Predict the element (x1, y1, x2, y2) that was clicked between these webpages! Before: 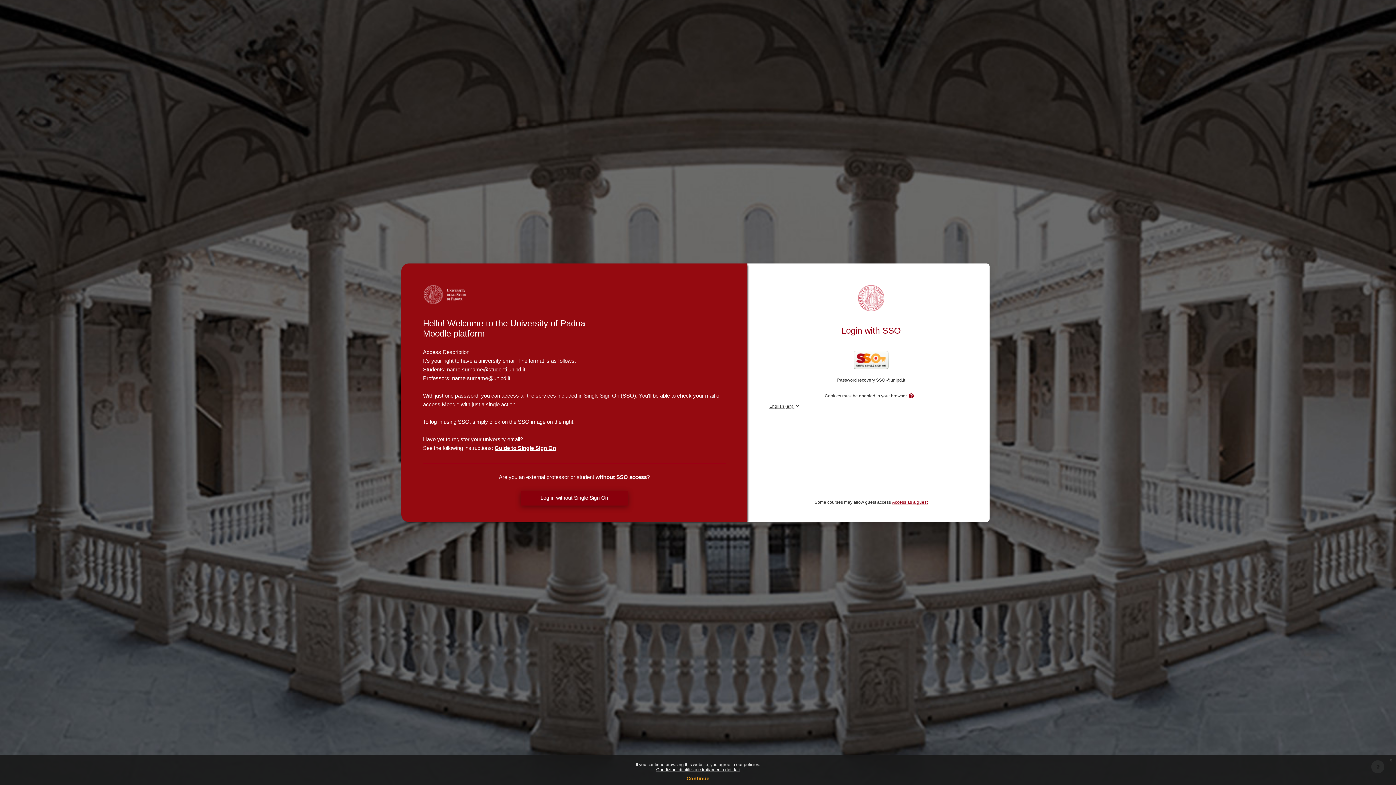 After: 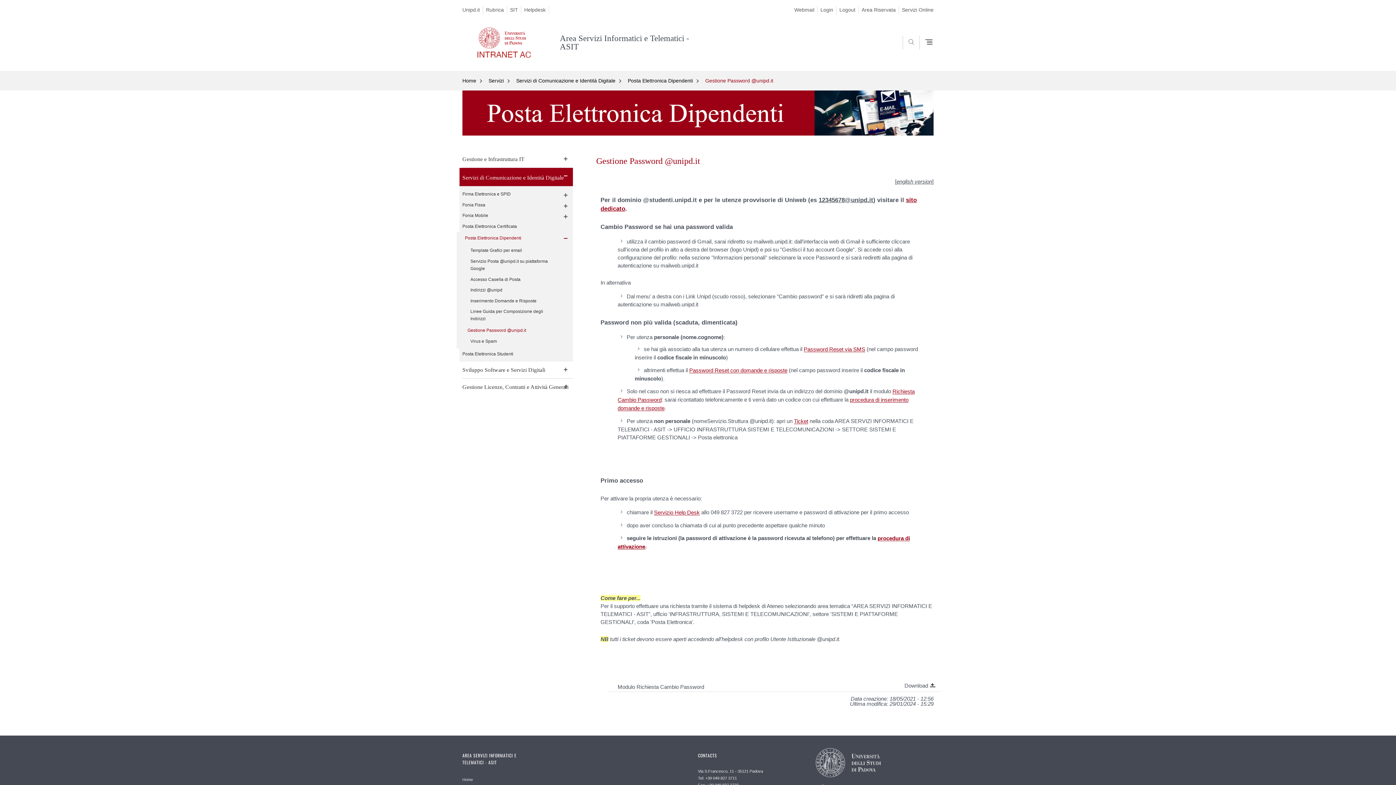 Action: label: Password recovery SSO @unipd.it bbox: (837, 377, 905, 382)